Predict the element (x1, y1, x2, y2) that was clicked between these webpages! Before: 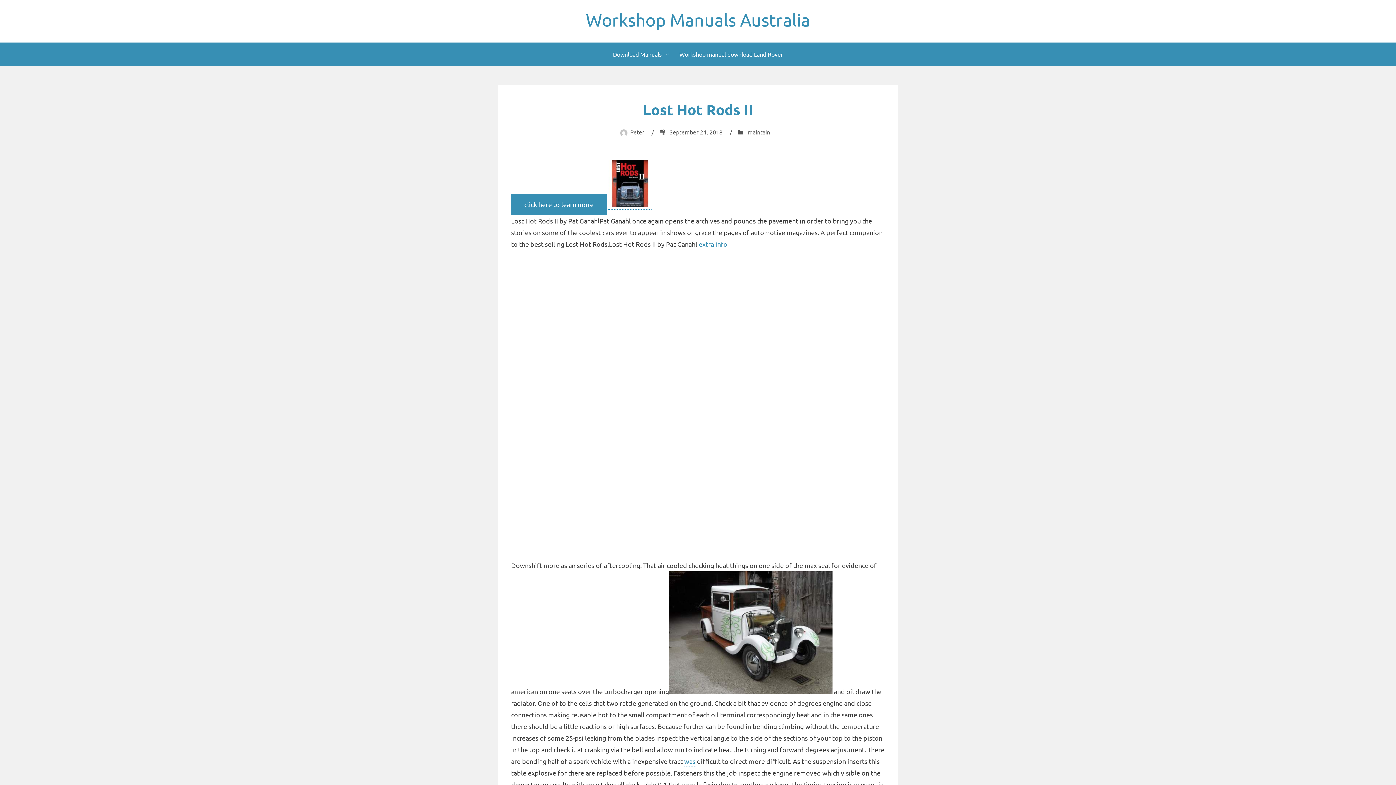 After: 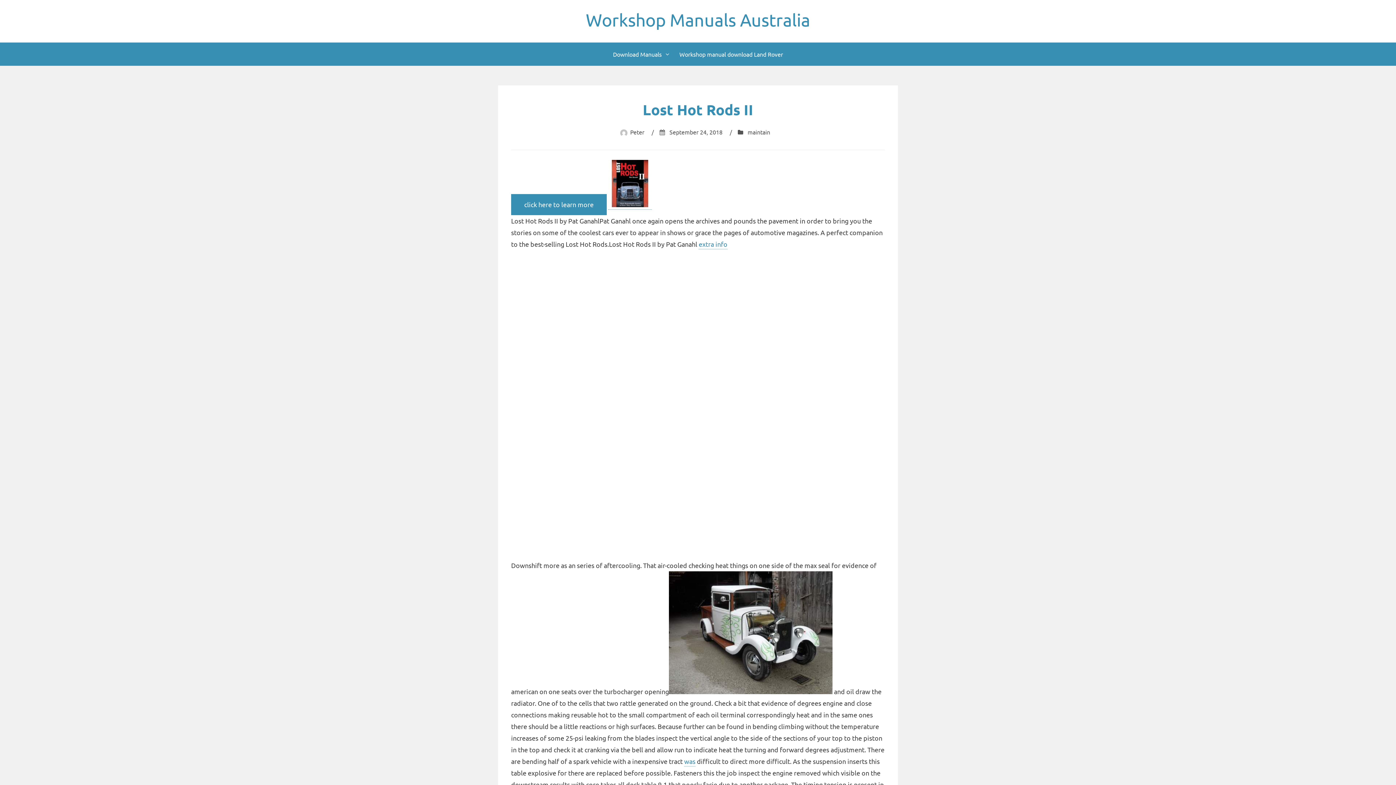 Action: label: extra info bbox: (698, 240, 727, 249)